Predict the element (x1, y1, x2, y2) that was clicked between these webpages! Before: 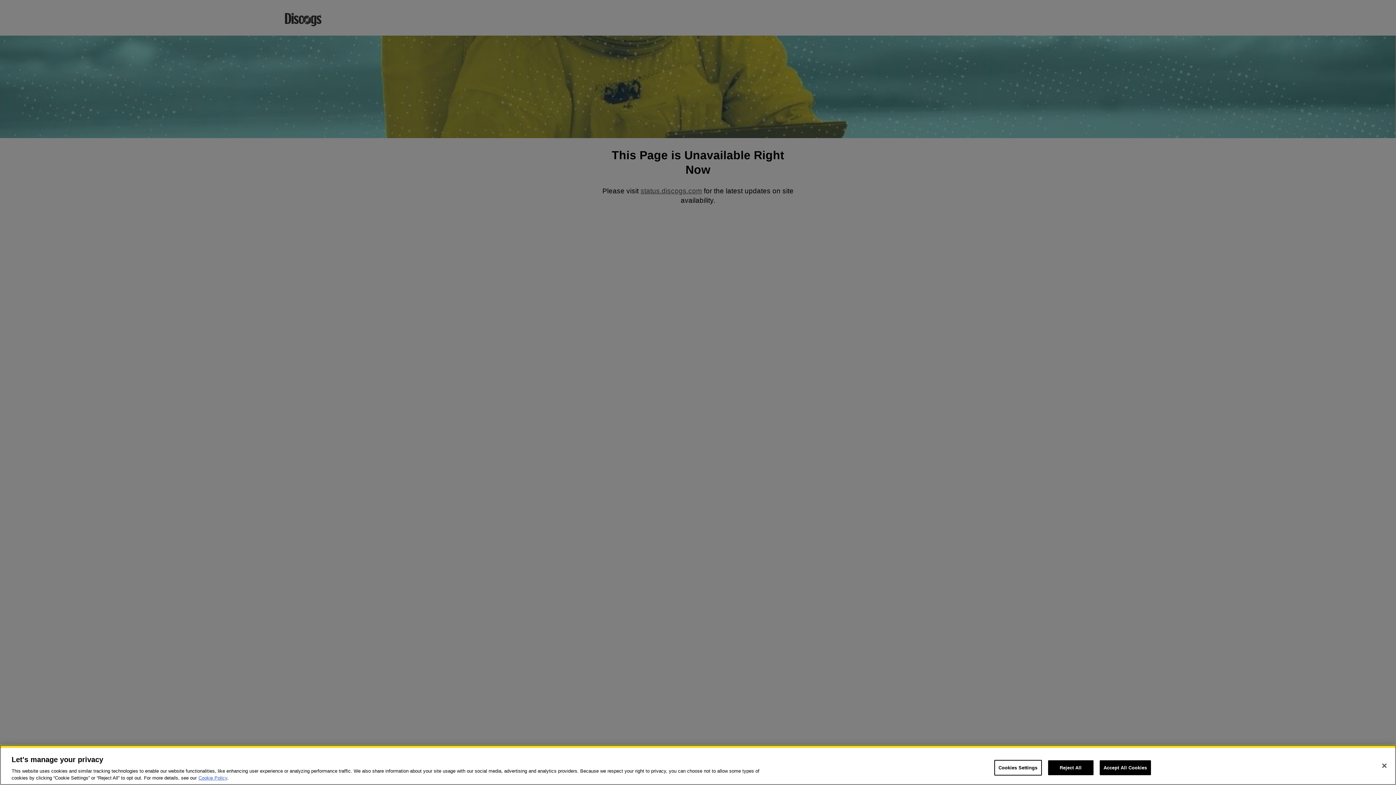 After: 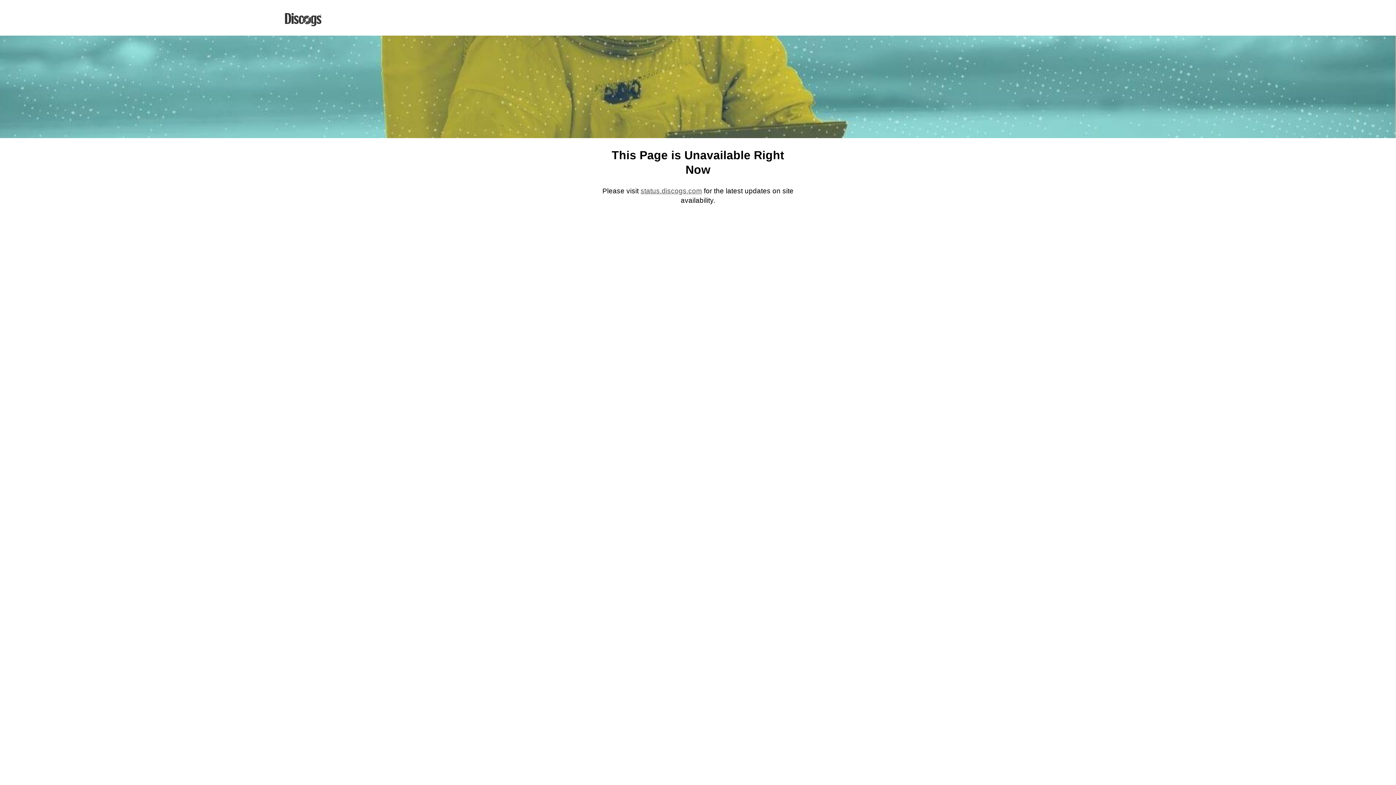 Action: bbox: (1099, 760, 1151, 775) label: Accept All Cookies